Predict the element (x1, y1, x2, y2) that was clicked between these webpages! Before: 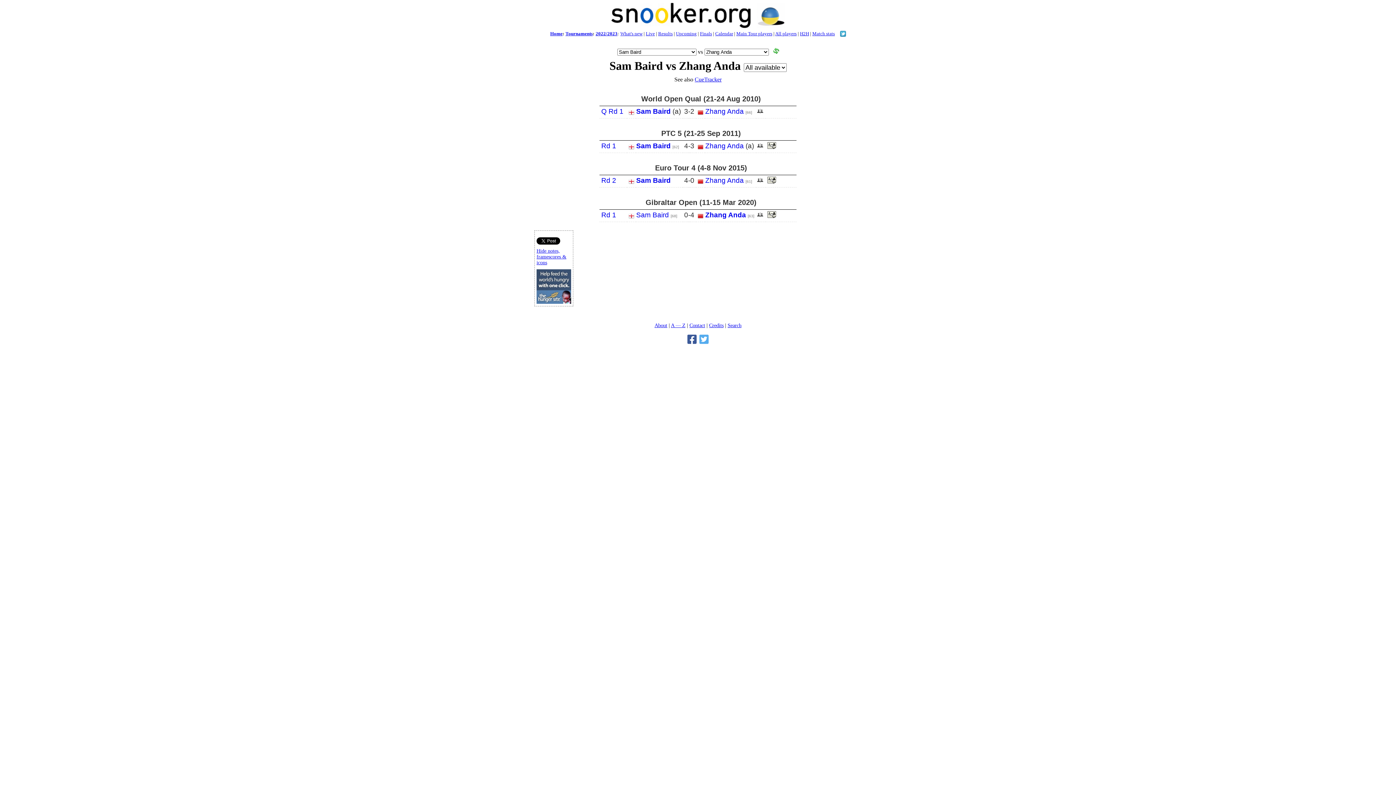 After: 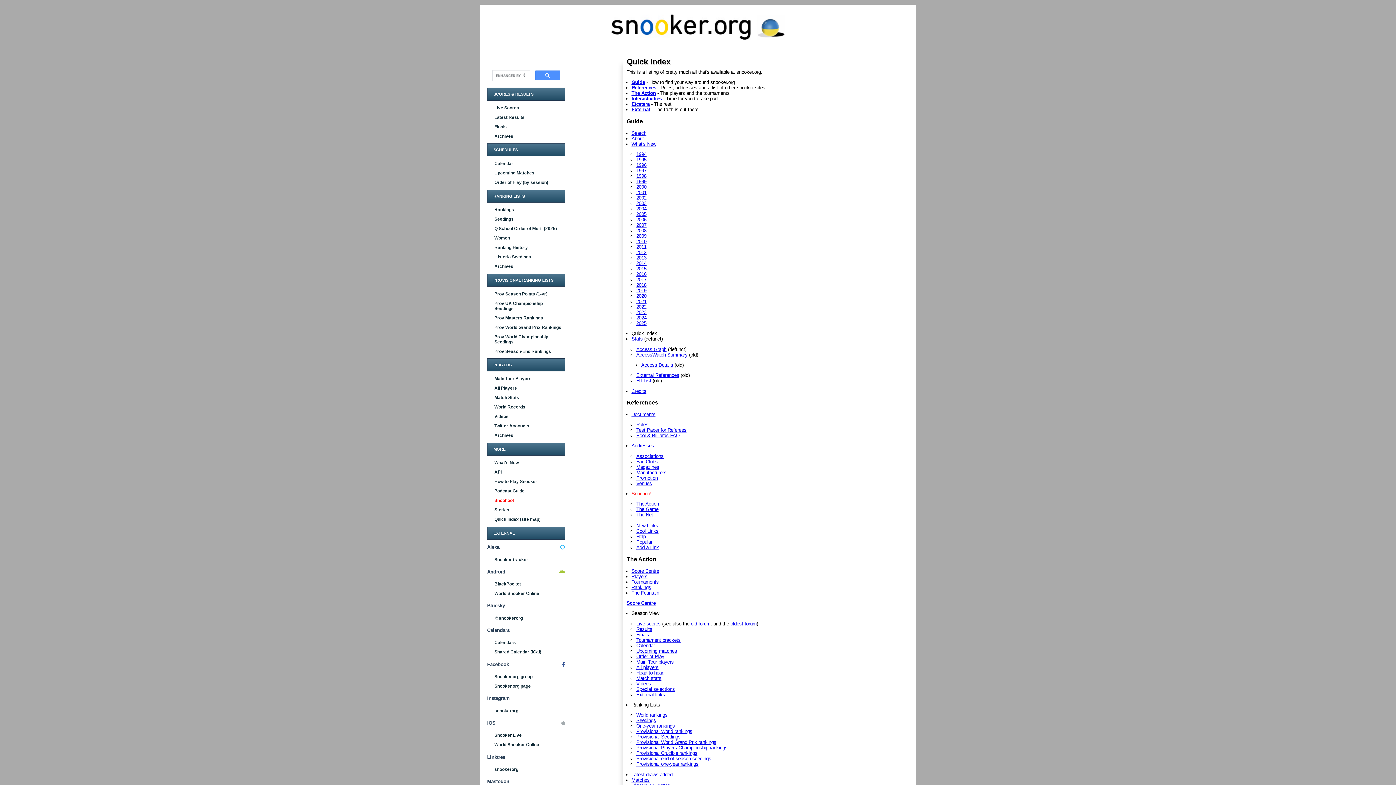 Action: bbox: (671, 322, 685, 328) label: A — Z